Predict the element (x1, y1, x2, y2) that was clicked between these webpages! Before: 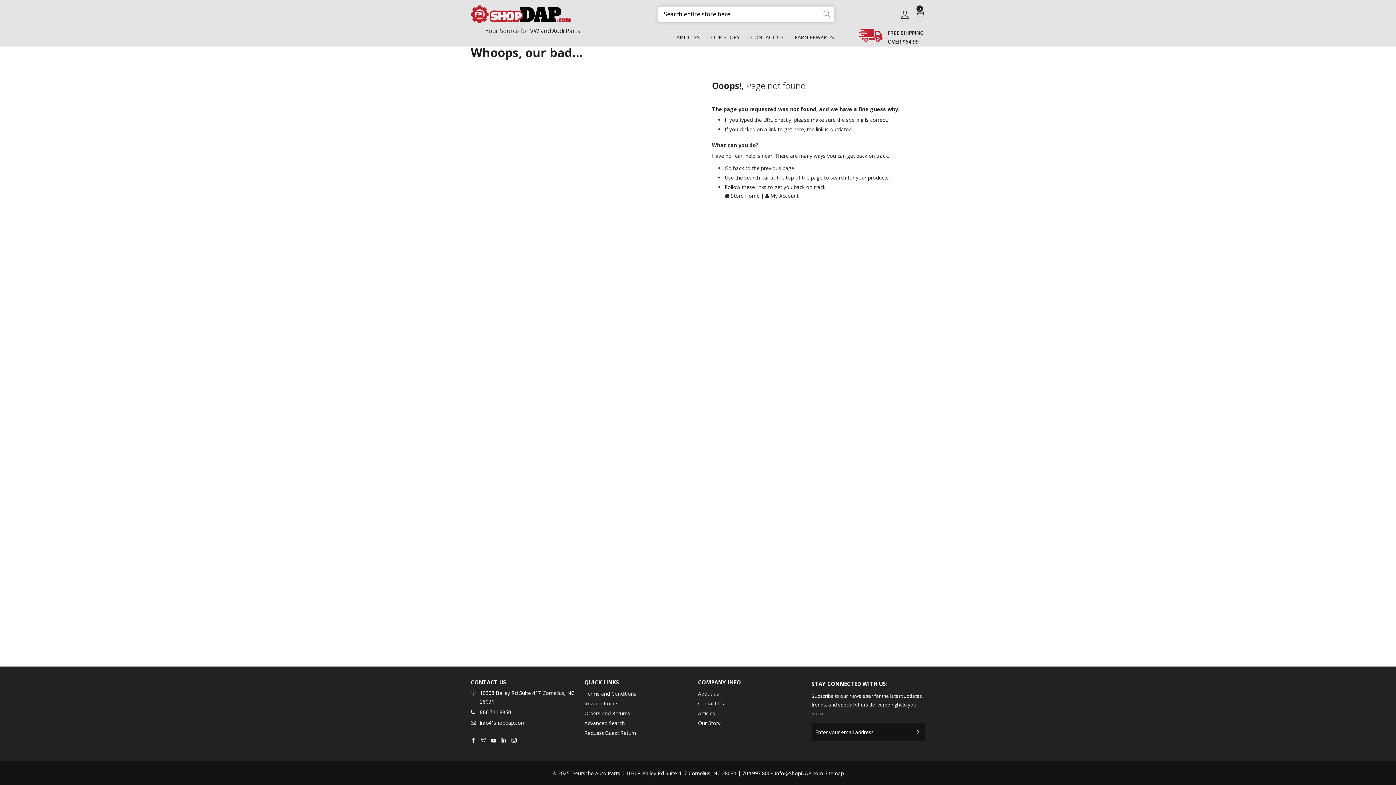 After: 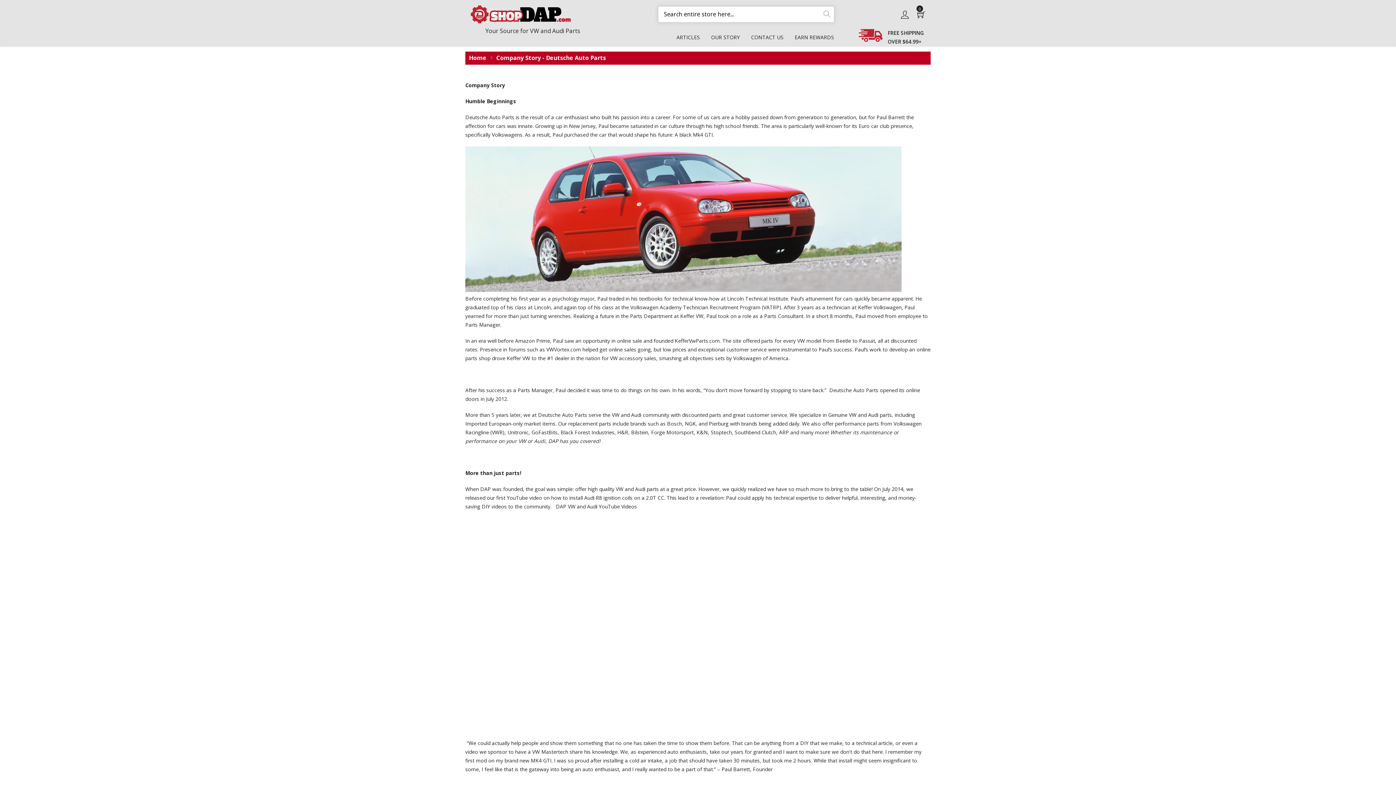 Action: bbox: (698, 718, 720, 728) label: Our Story